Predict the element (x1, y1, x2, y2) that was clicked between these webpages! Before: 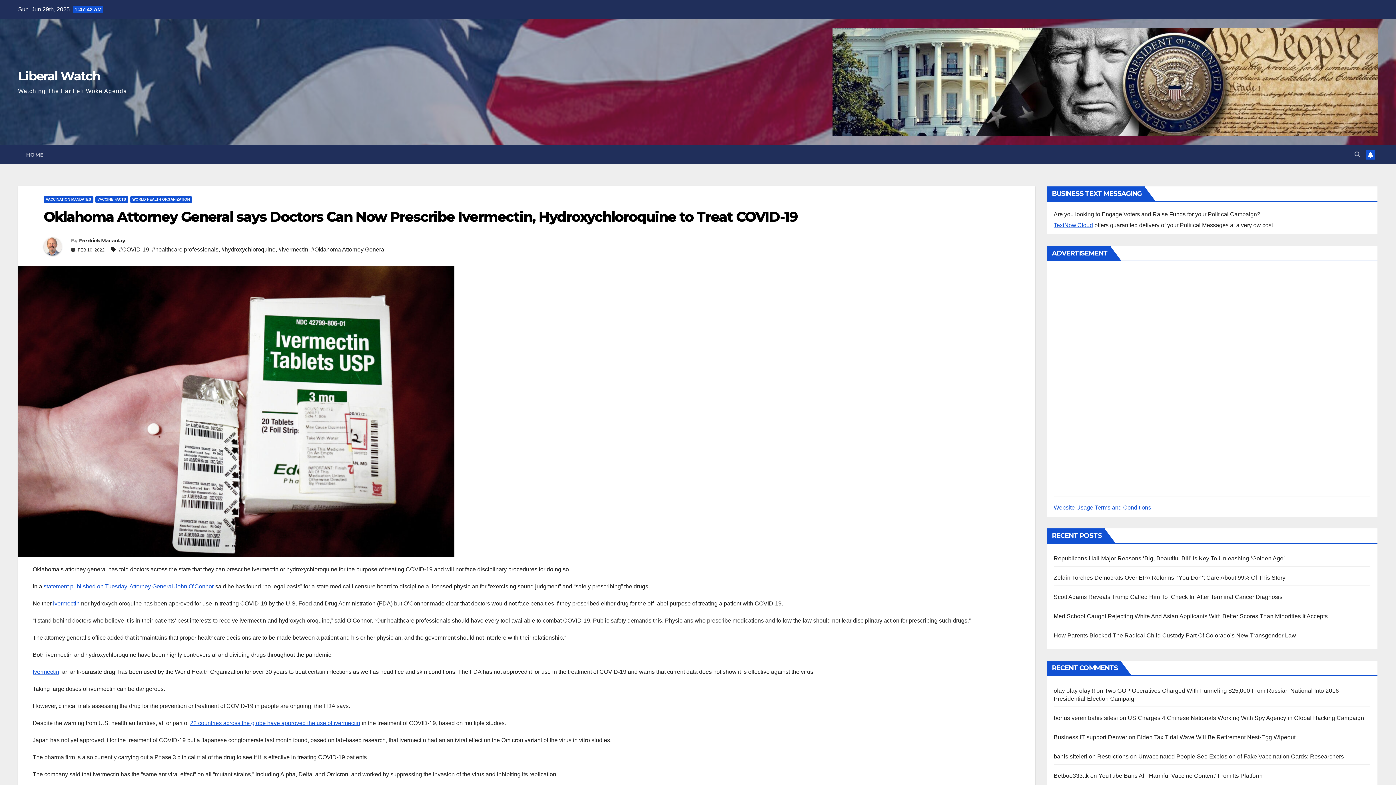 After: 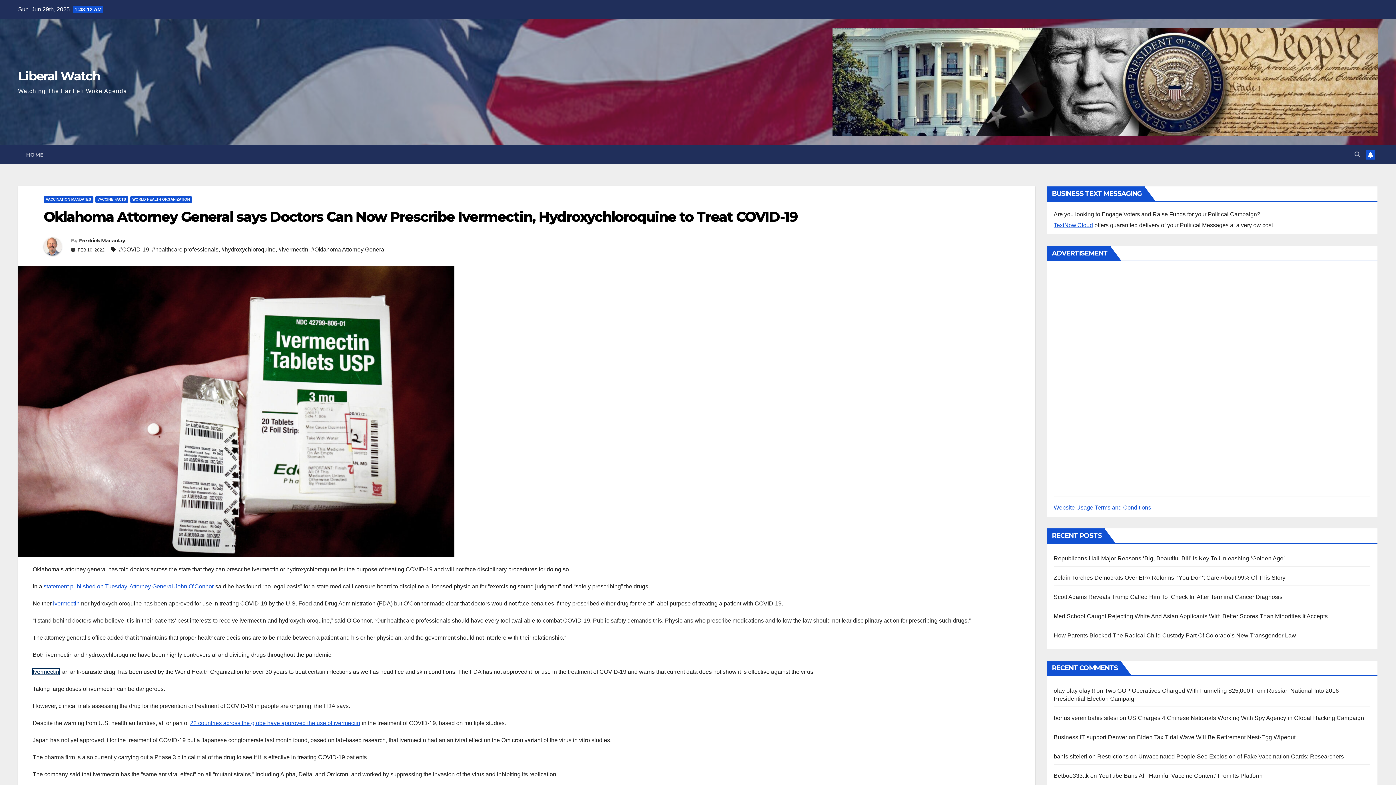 Action: label: Ivermectin bbox: (32, 669, 59, 675)